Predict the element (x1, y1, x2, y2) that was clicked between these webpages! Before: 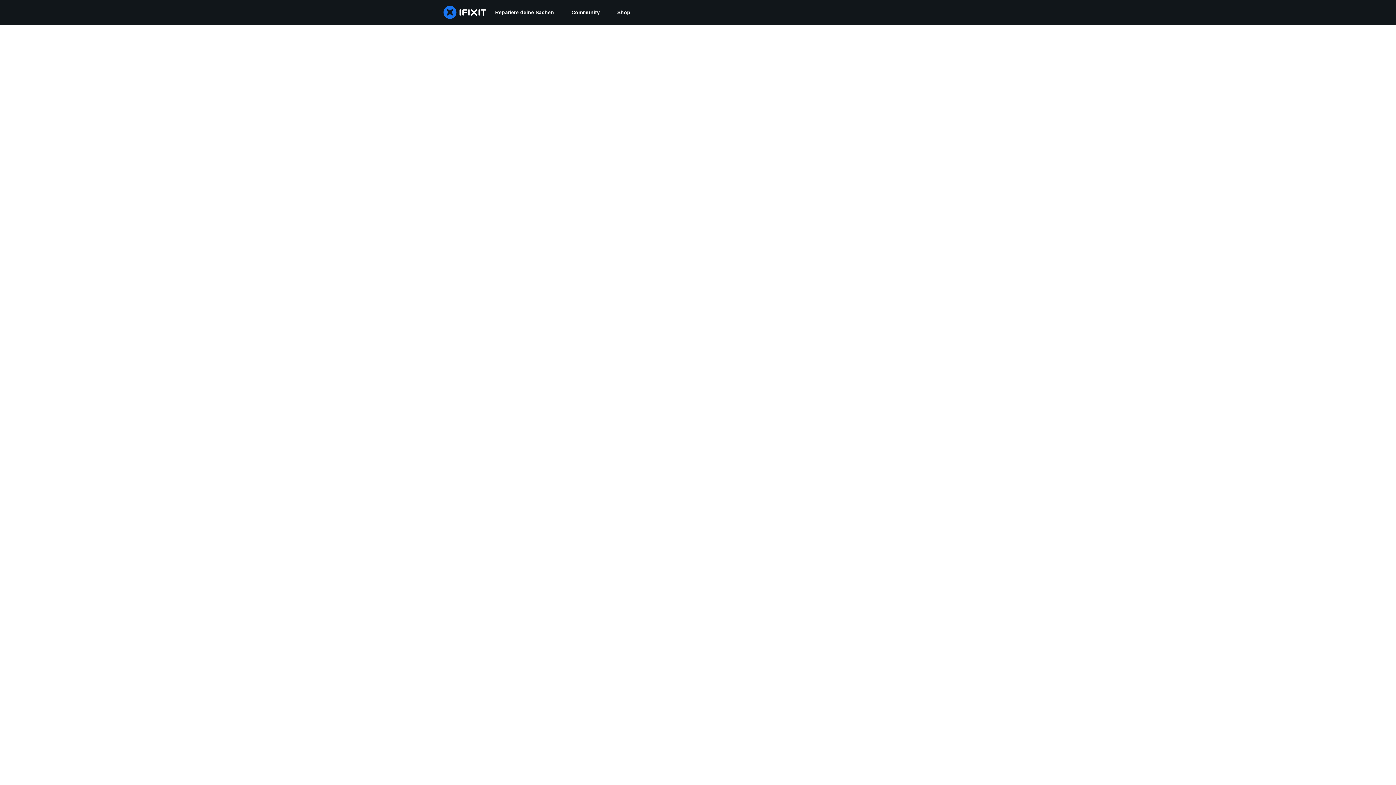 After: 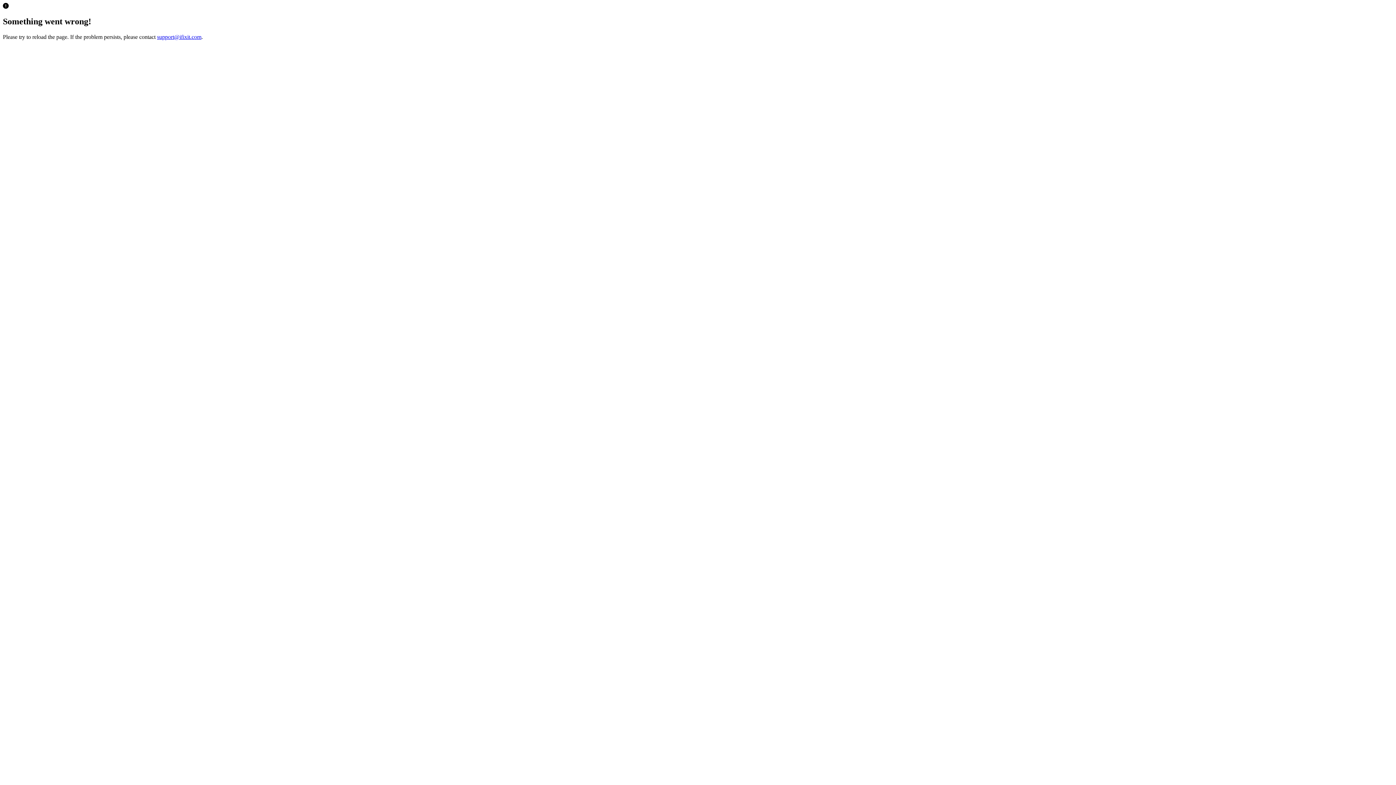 Action: bbox: (608, 0, 639, 24) label: Shop